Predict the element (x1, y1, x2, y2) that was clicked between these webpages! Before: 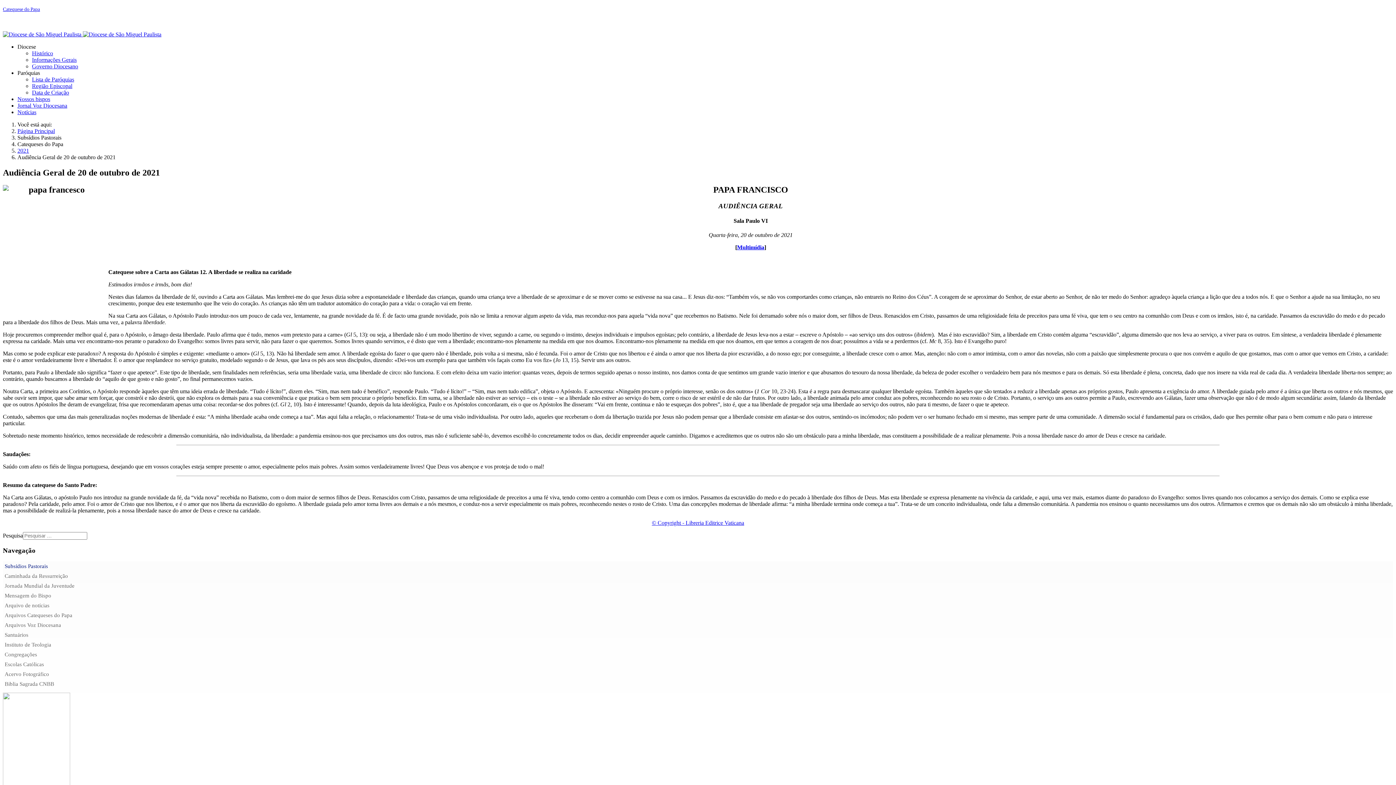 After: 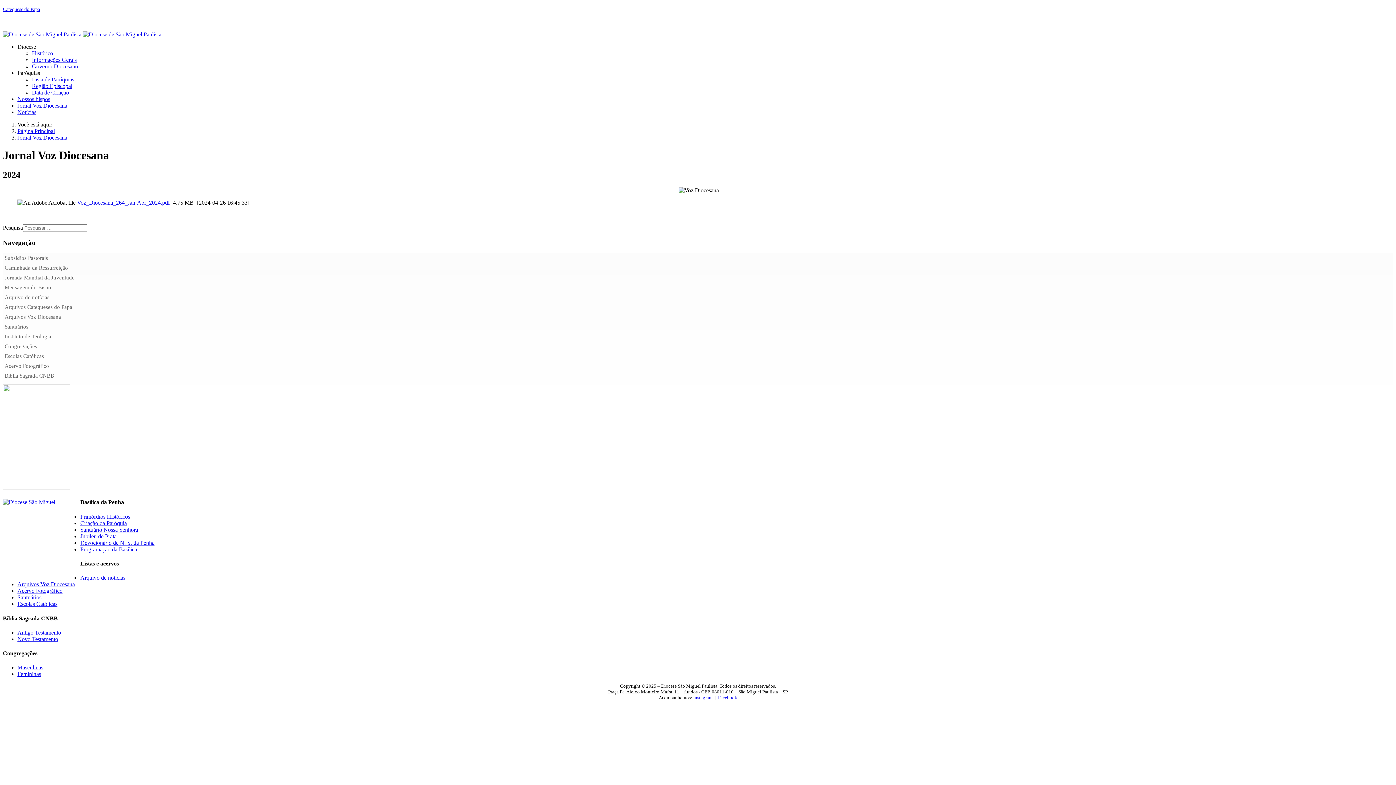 Action: label: Jornal Voz Diocesana bbox: (17, 102, 67, 108)